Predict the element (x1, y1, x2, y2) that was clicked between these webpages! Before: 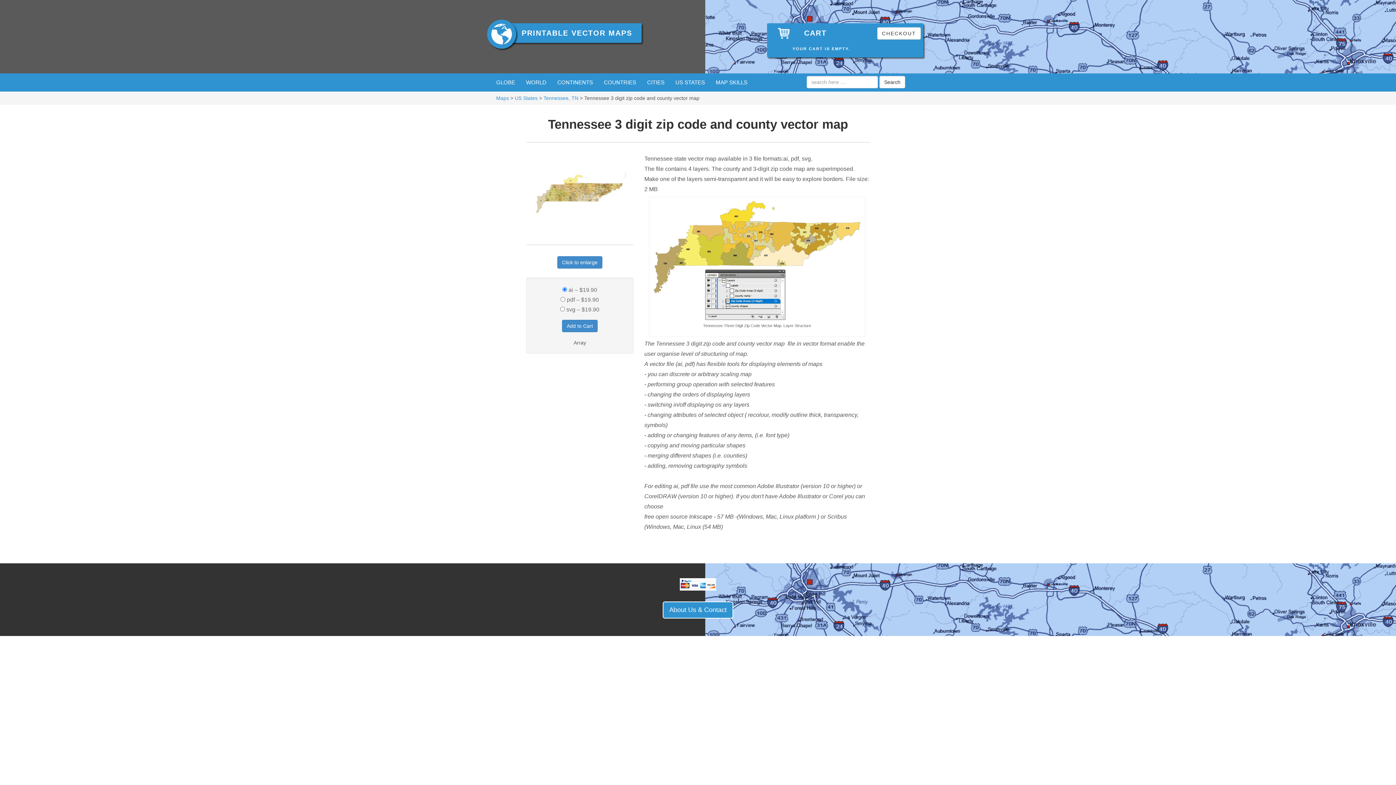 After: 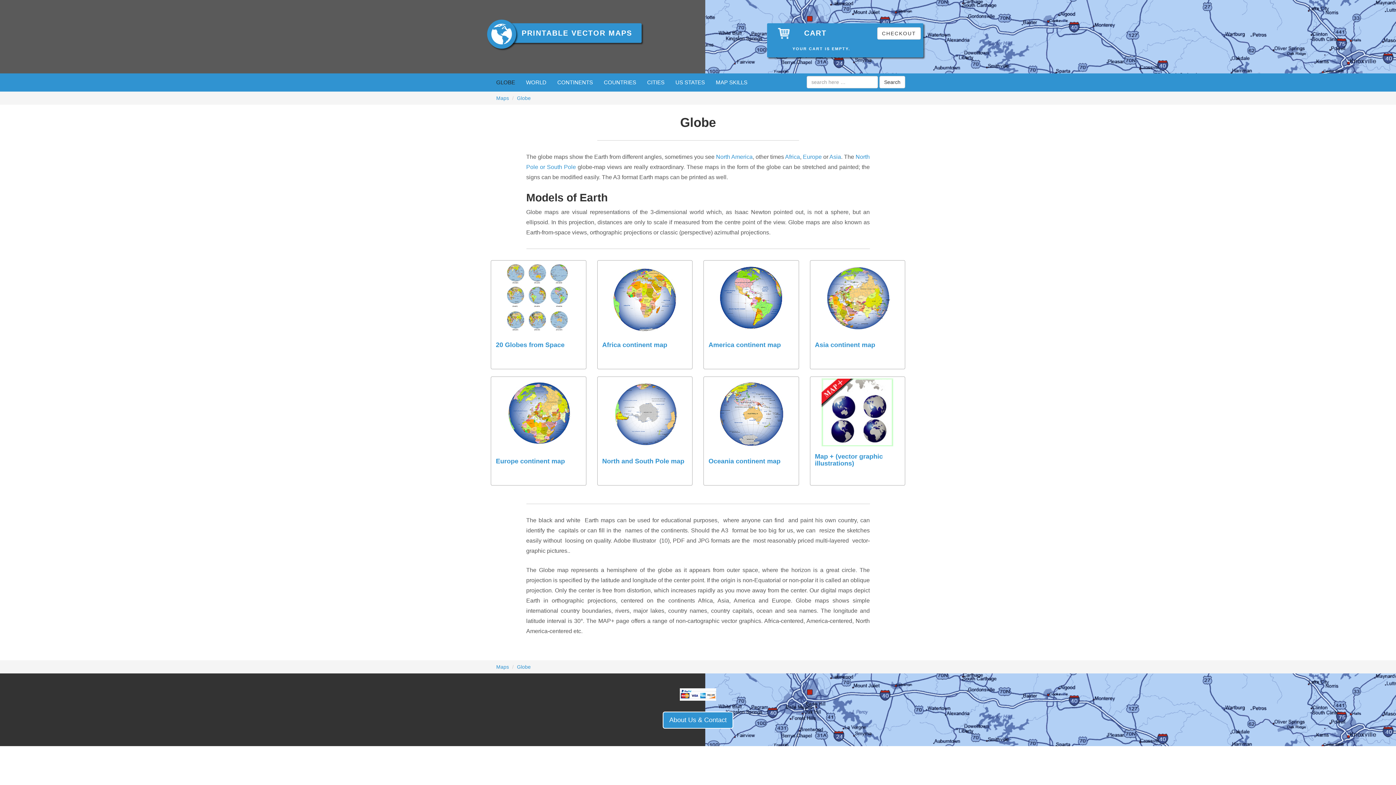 Action: label: GLOBE bbox: (490, 73, 520, 91)